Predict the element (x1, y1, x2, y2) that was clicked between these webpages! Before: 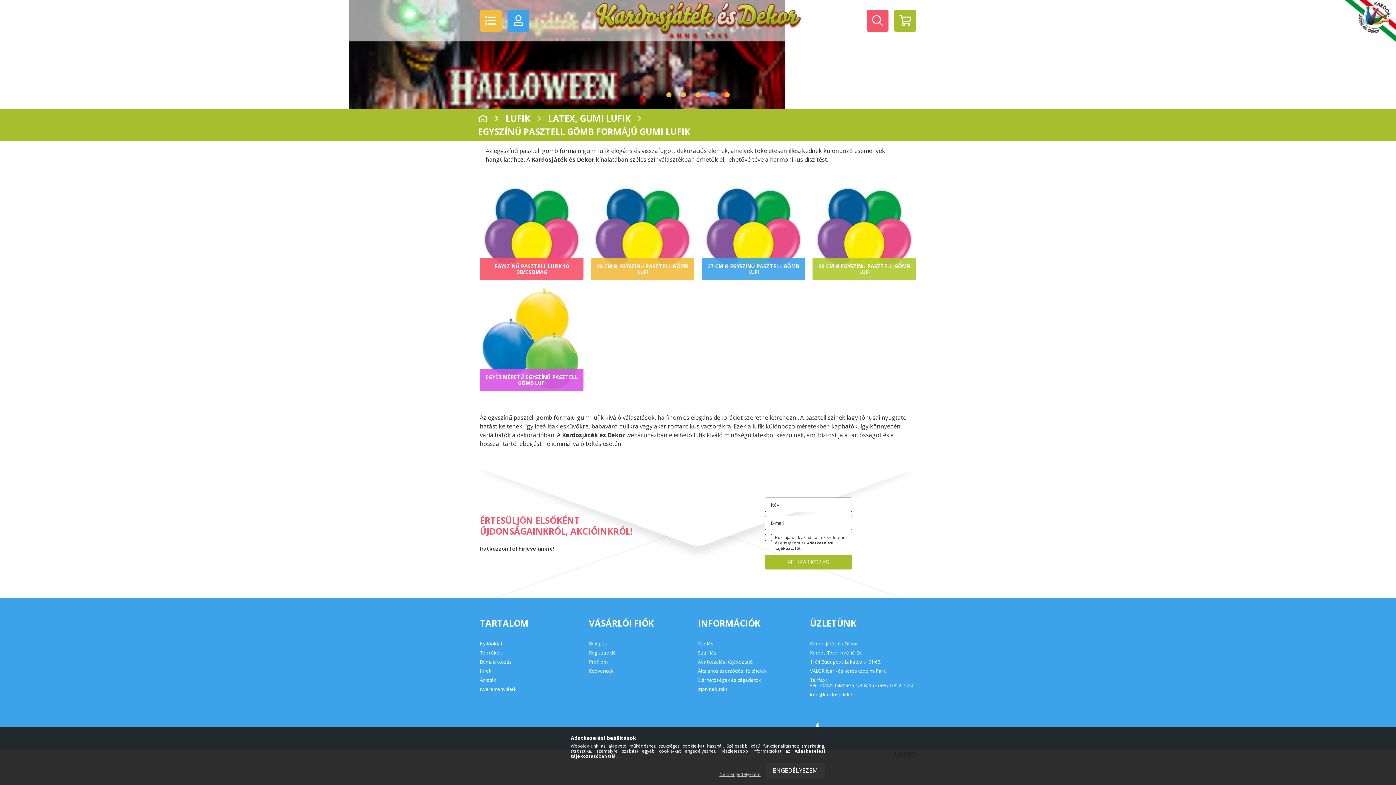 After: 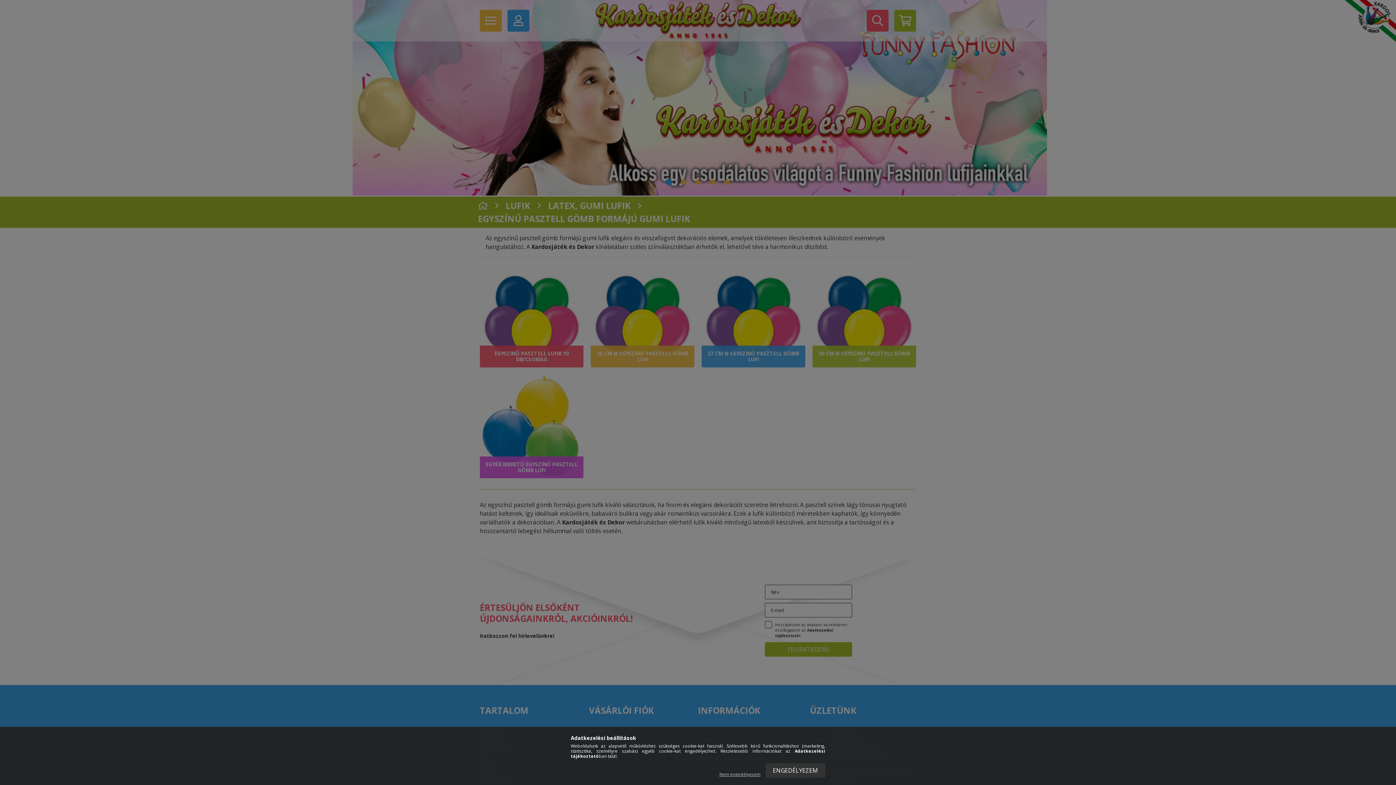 Action: bbox: (507, 9, 529, 31)